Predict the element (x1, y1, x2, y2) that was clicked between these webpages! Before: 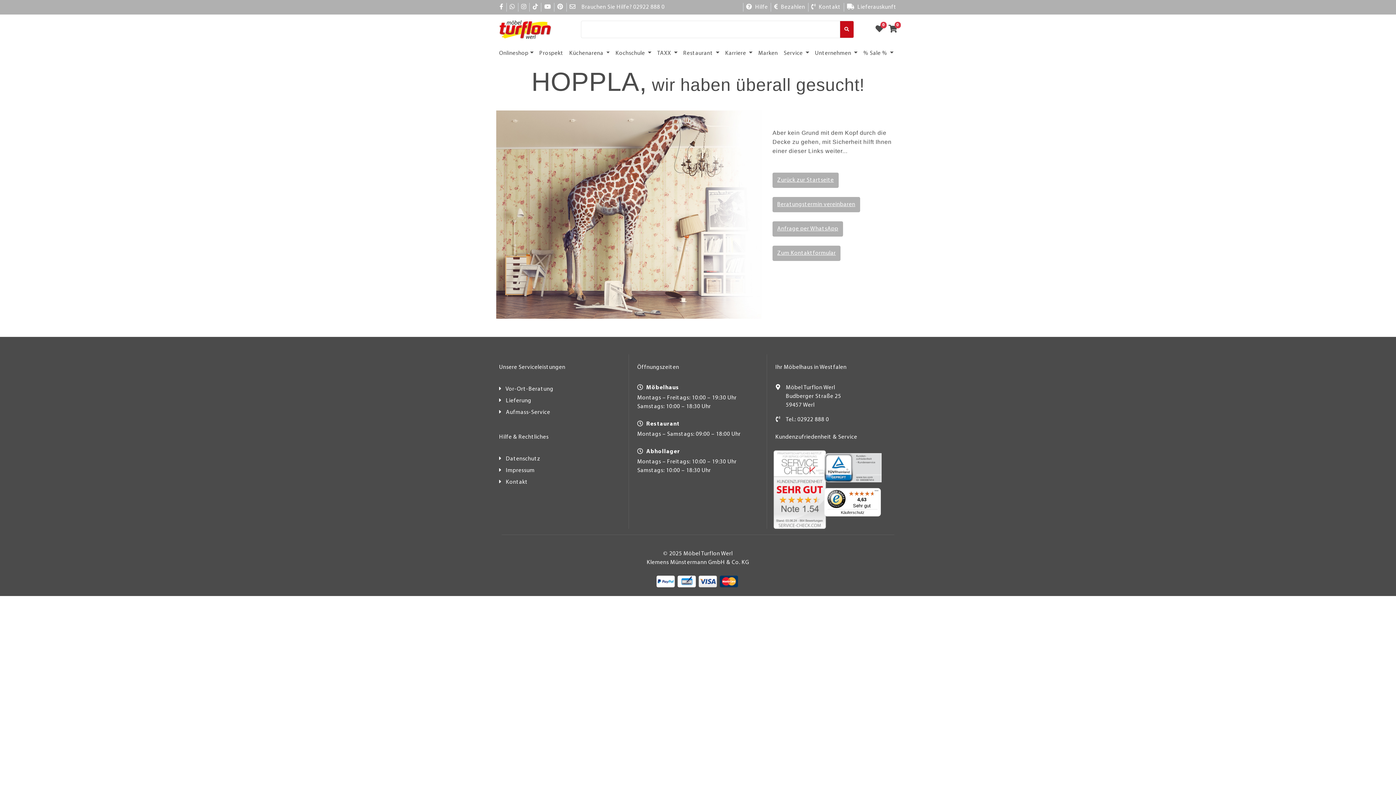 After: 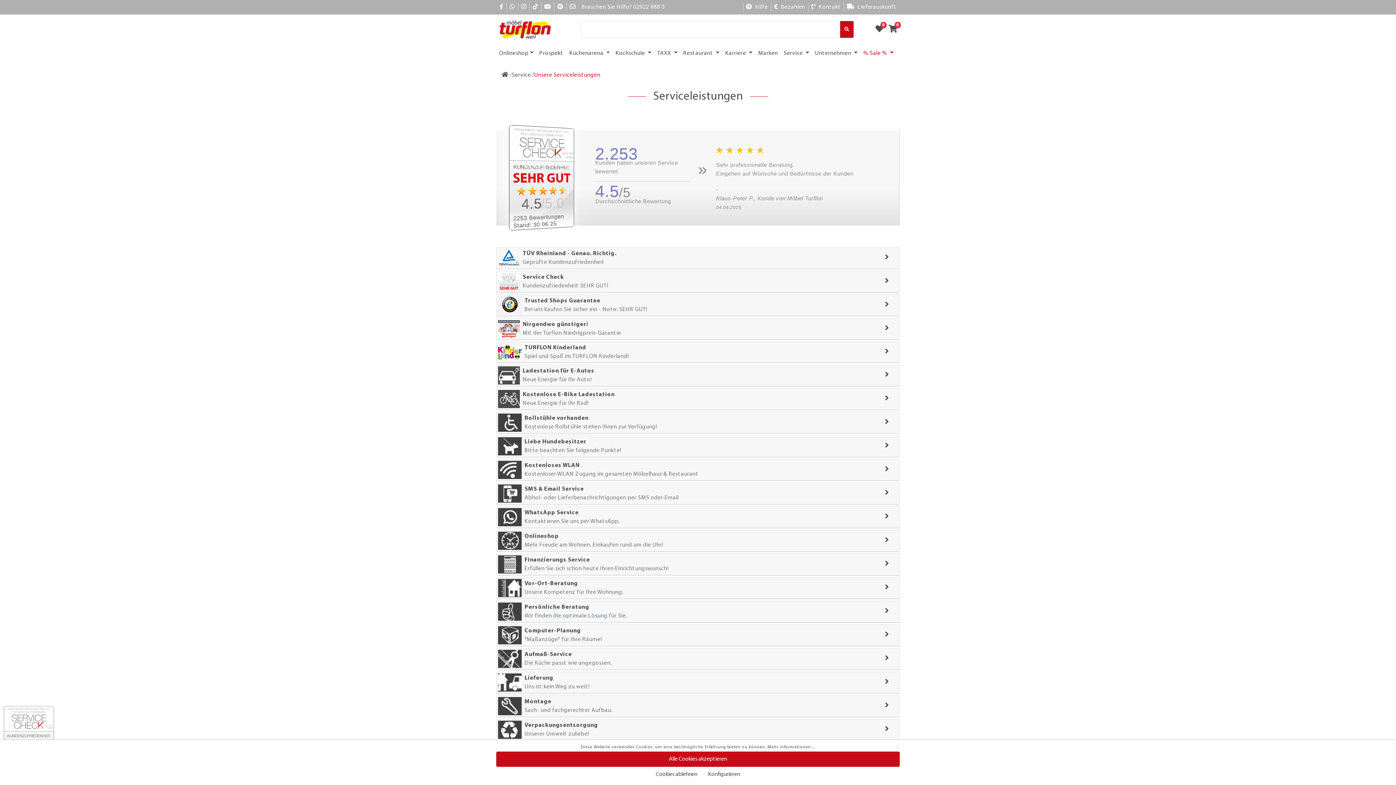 Action: bbox: (506, 398, 531, 404) label: Lieferung